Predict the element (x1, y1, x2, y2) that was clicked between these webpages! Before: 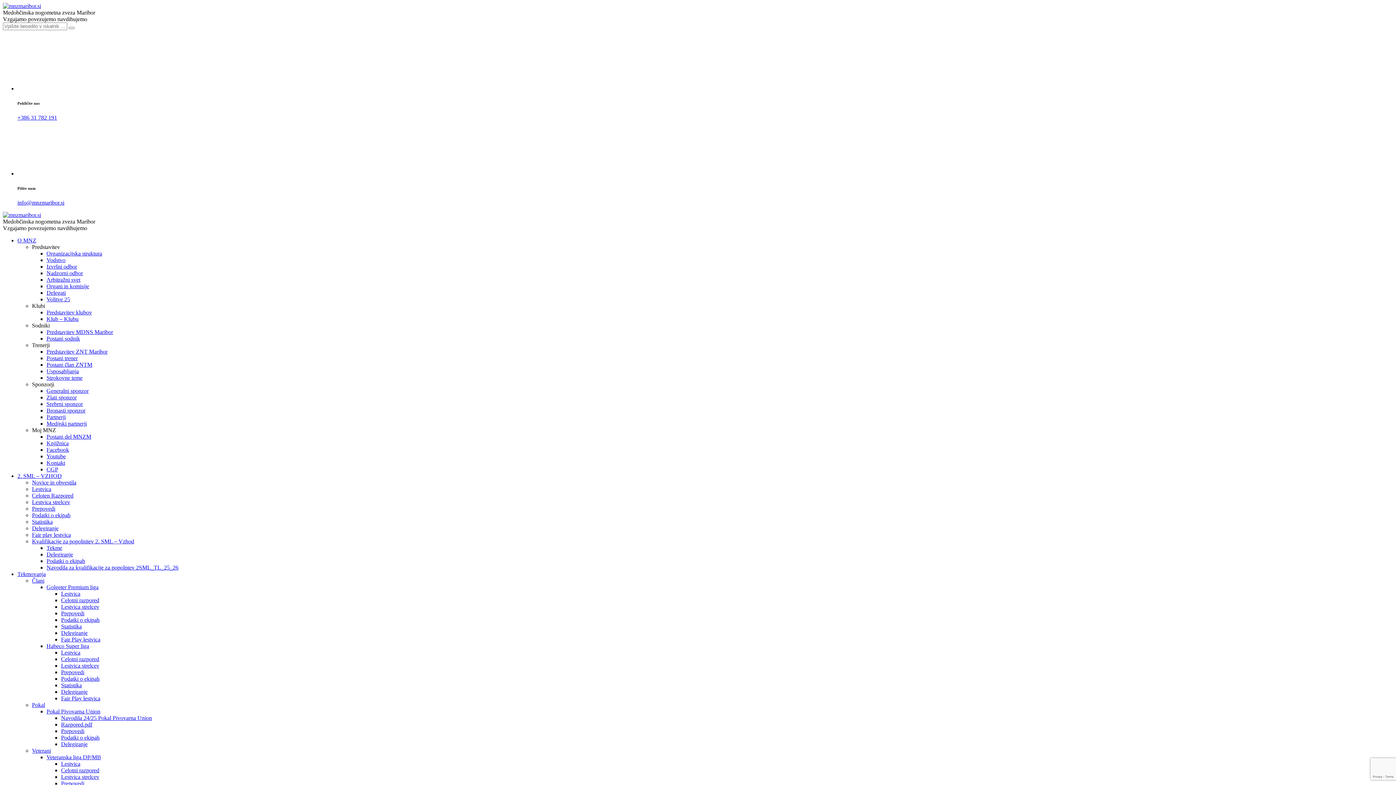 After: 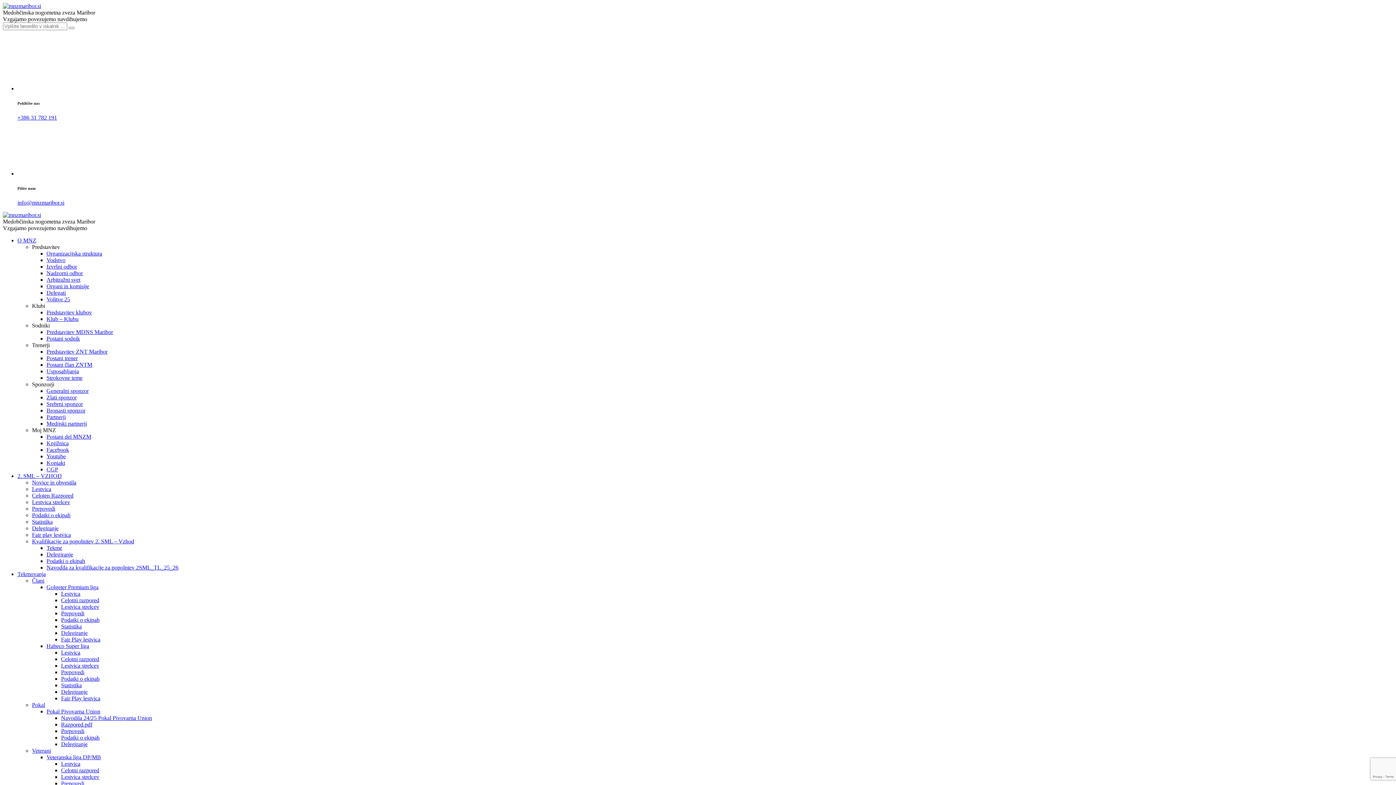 Action: bbox: (61, 695, 100, 701) label: Fair Play lestvica